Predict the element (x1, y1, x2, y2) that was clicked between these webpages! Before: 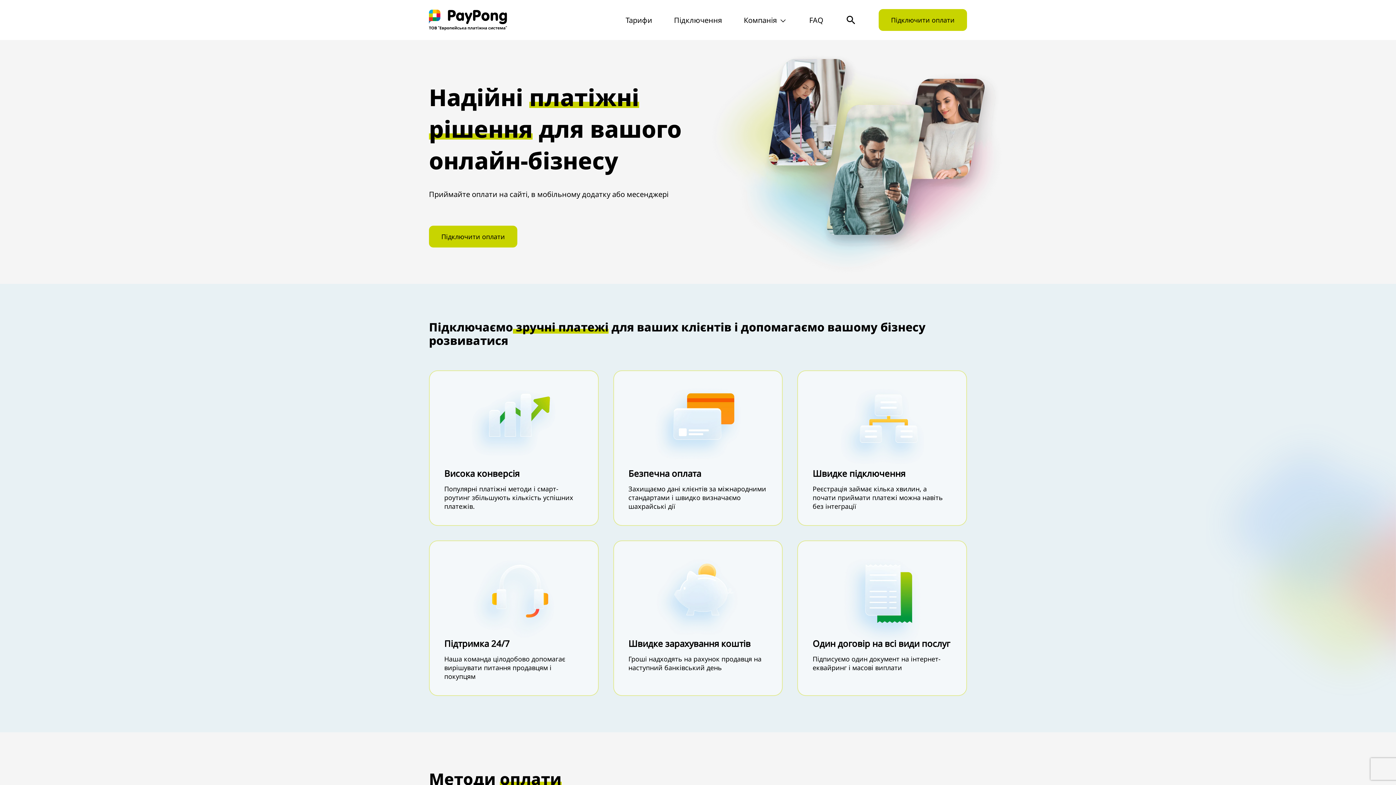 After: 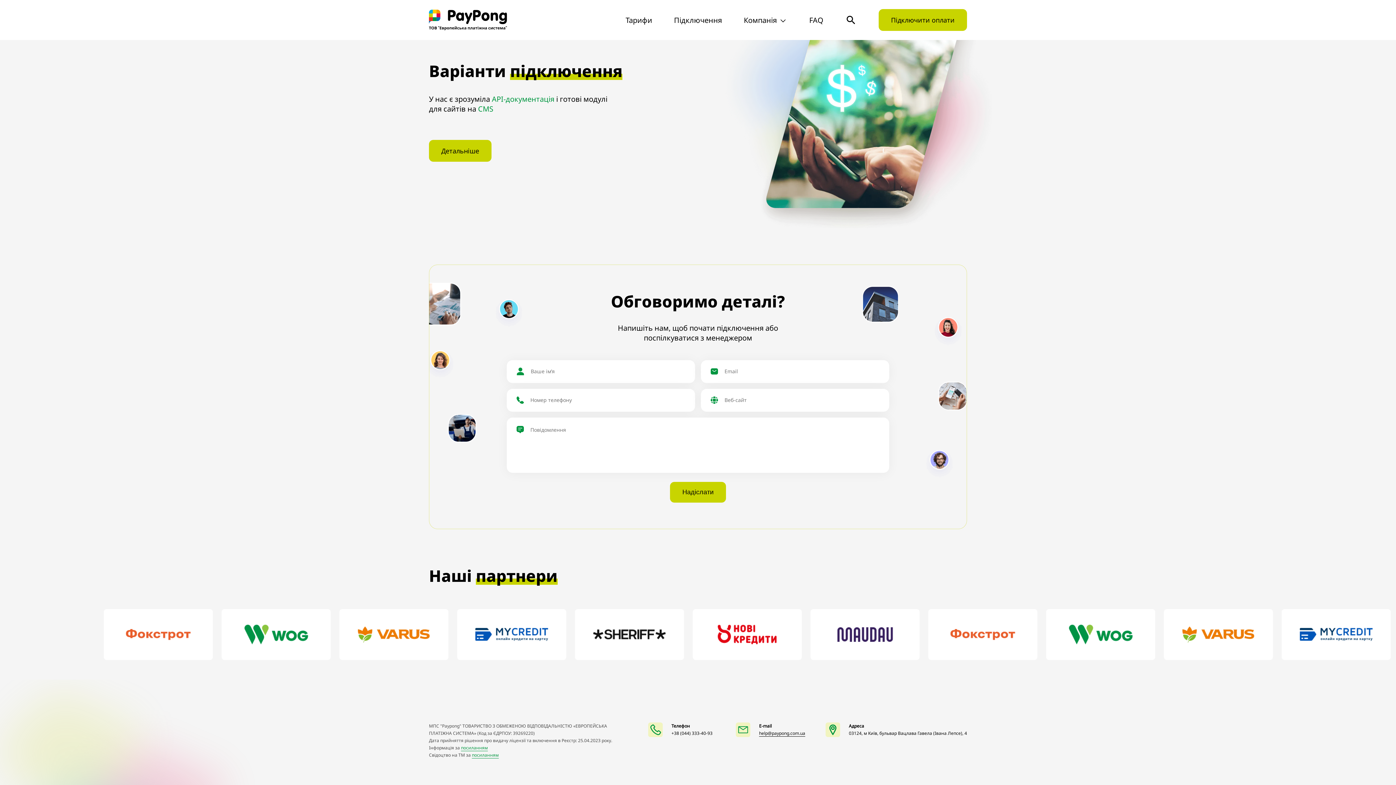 Action: label: Підключити оплати bbox: (429, 225, 517, 247)